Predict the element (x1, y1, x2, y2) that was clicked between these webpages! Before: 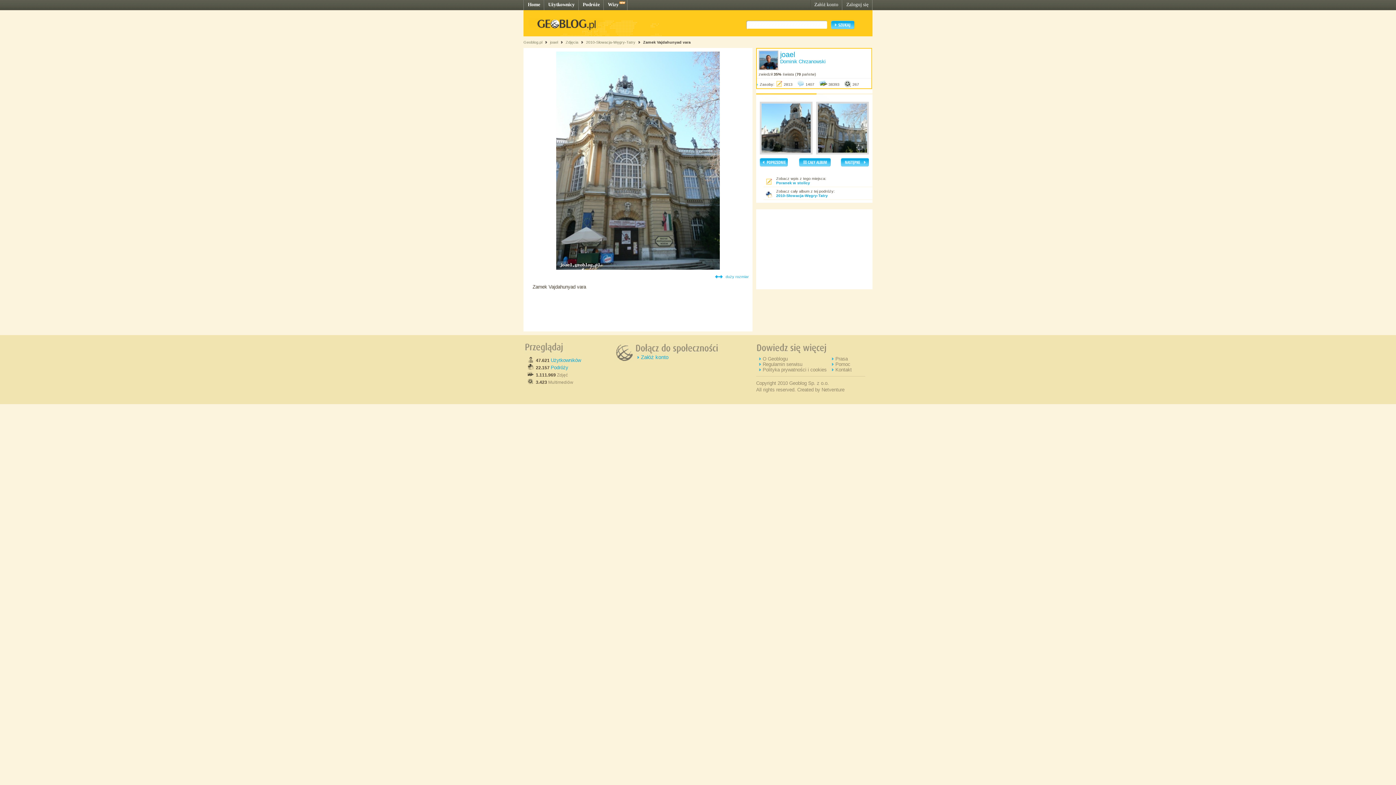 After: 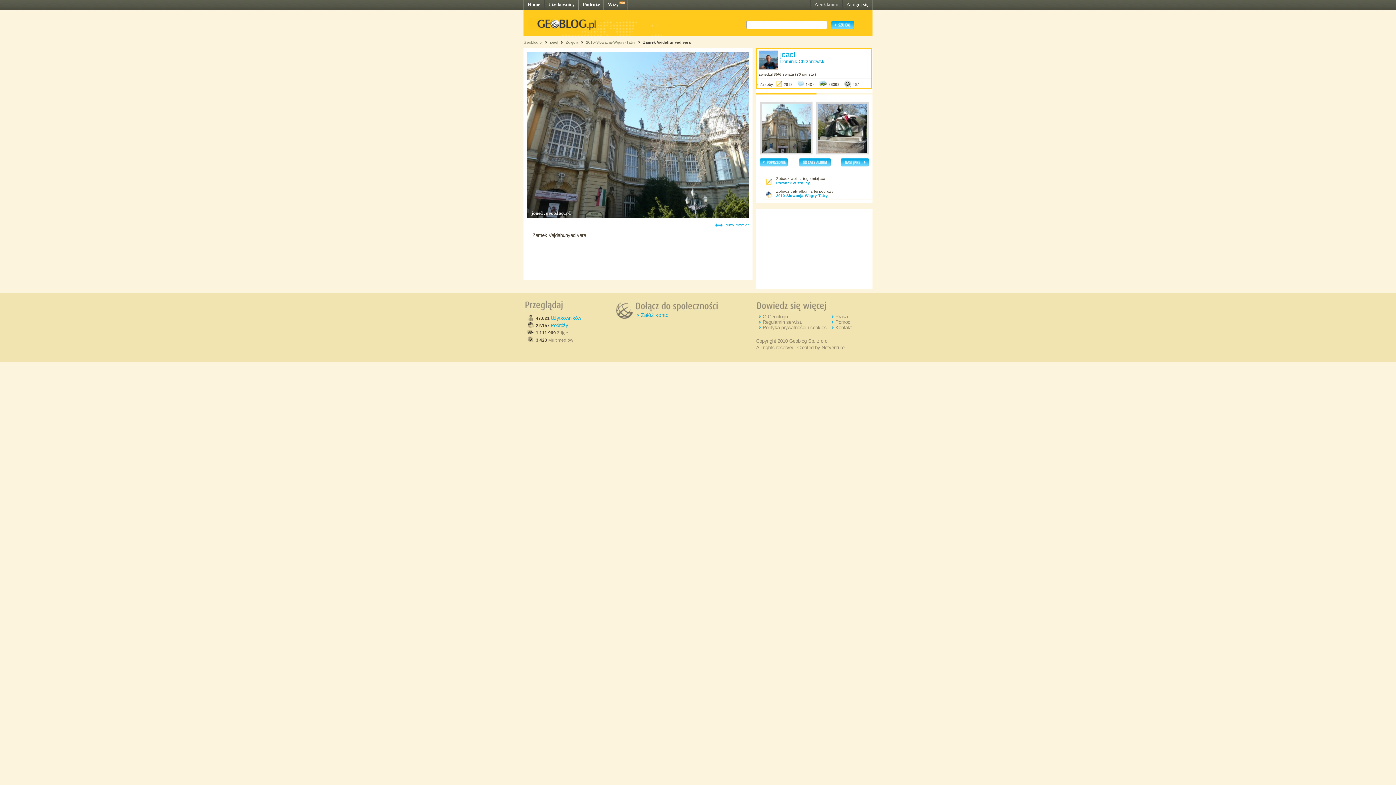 Action: bbox: (841, 162, 869, 167)